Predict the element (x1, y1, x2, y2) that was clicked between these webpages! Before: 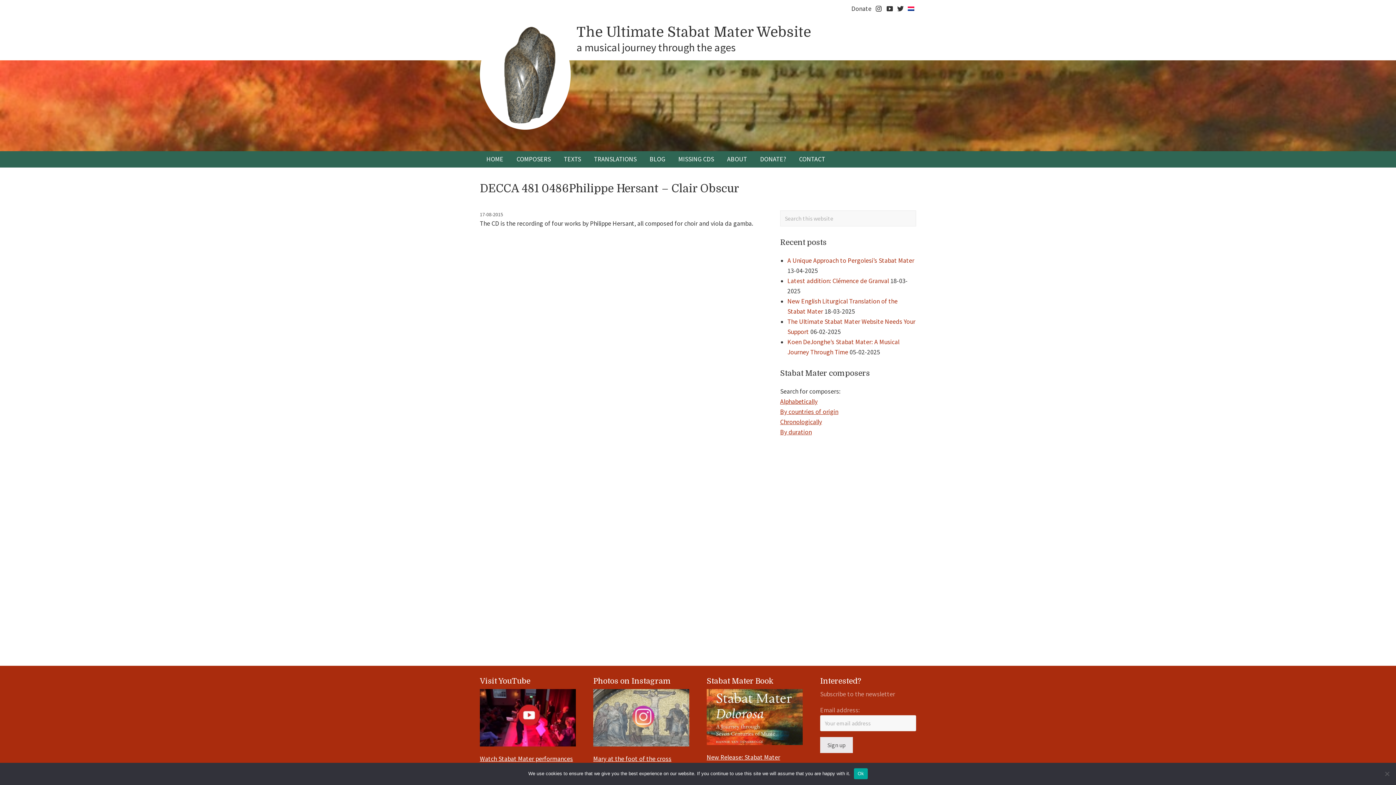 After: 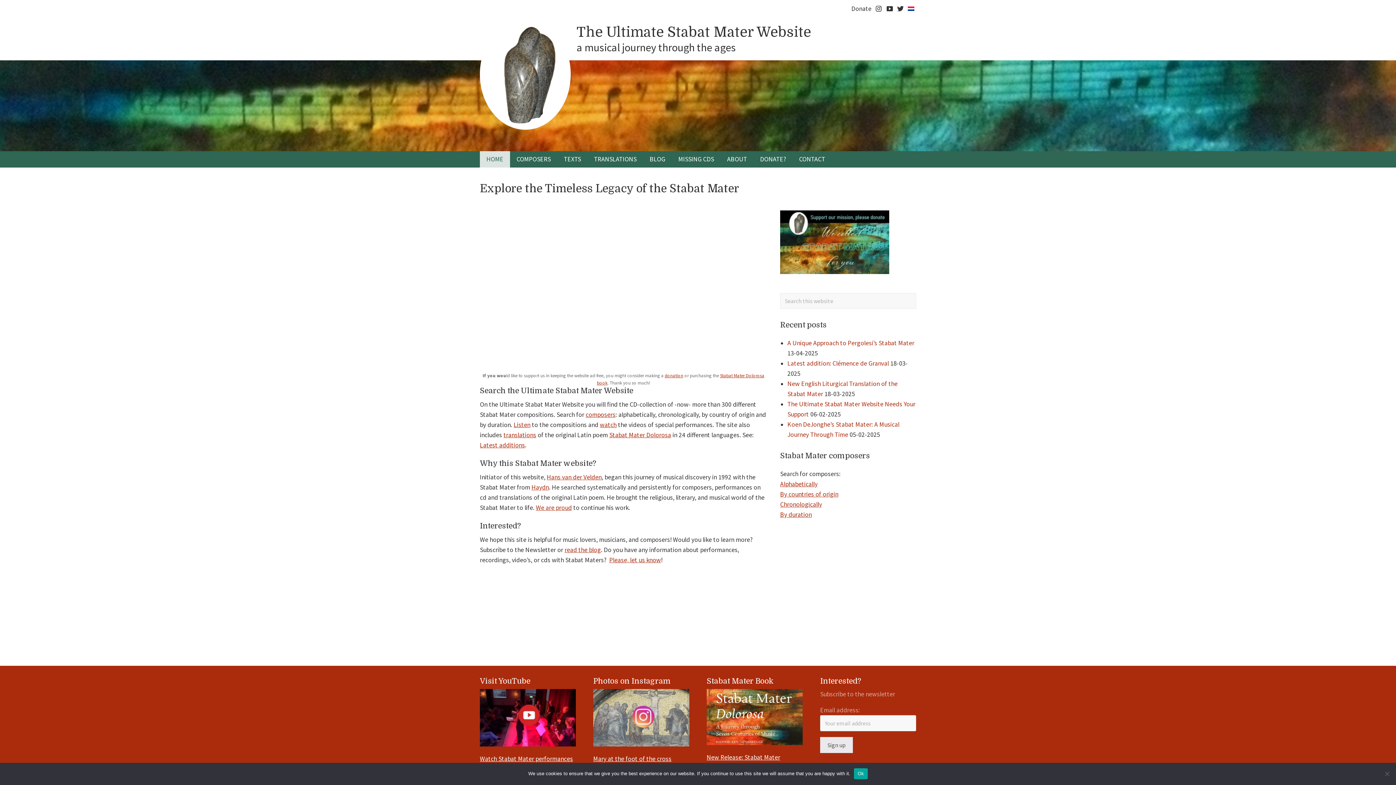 Action: bbox: (480, 18, 570, 131)